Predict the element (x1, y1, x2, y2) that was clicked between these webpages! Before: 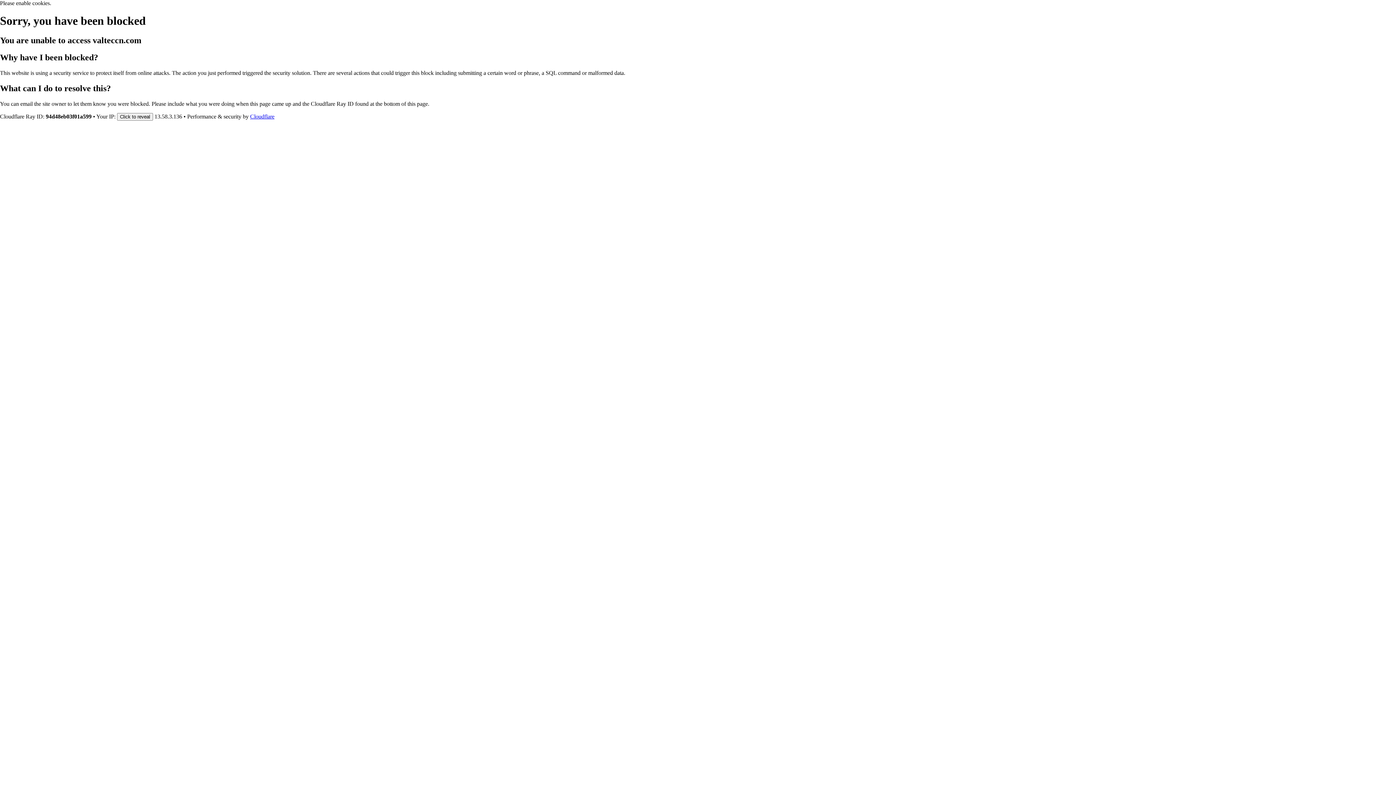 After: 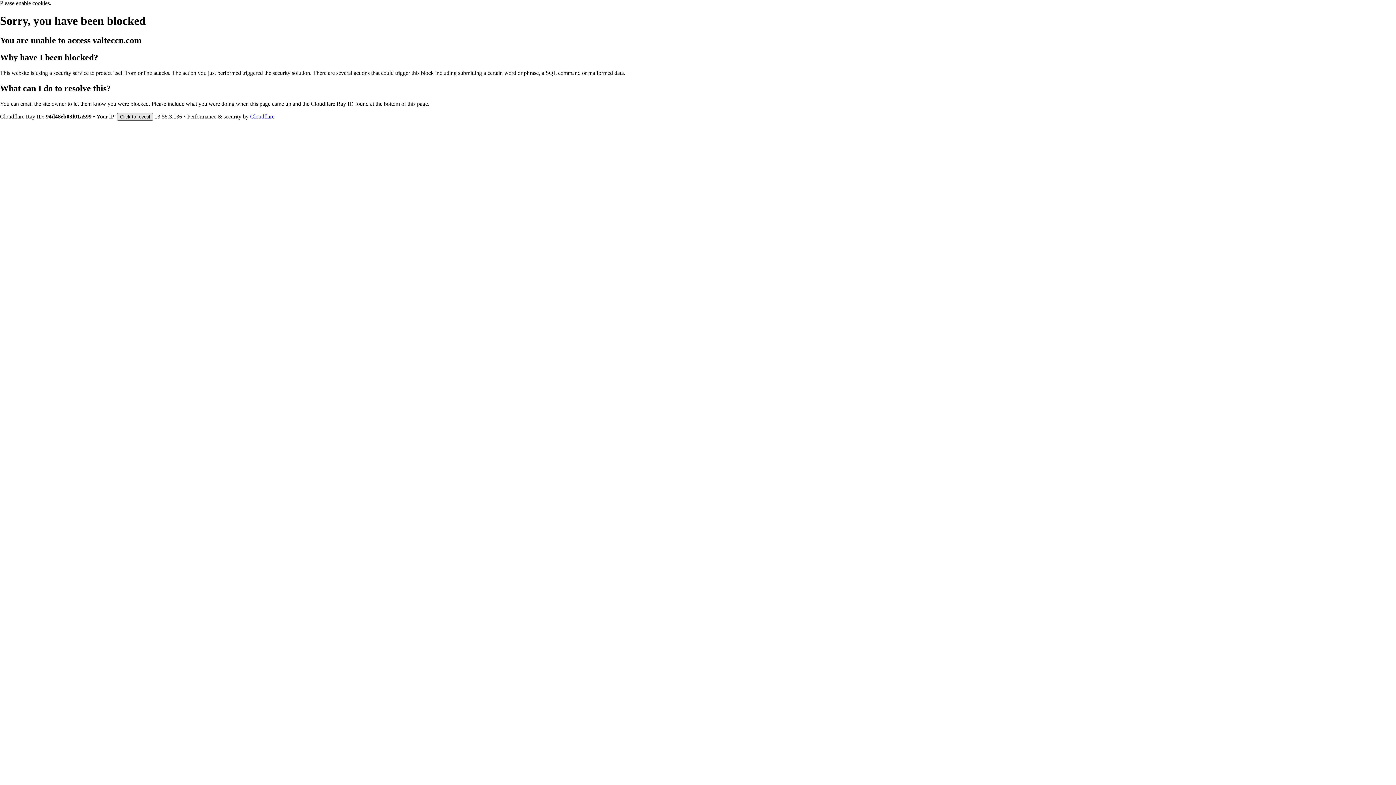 Action: label: Click to reveal bbox: (117, 112, 153, 120)